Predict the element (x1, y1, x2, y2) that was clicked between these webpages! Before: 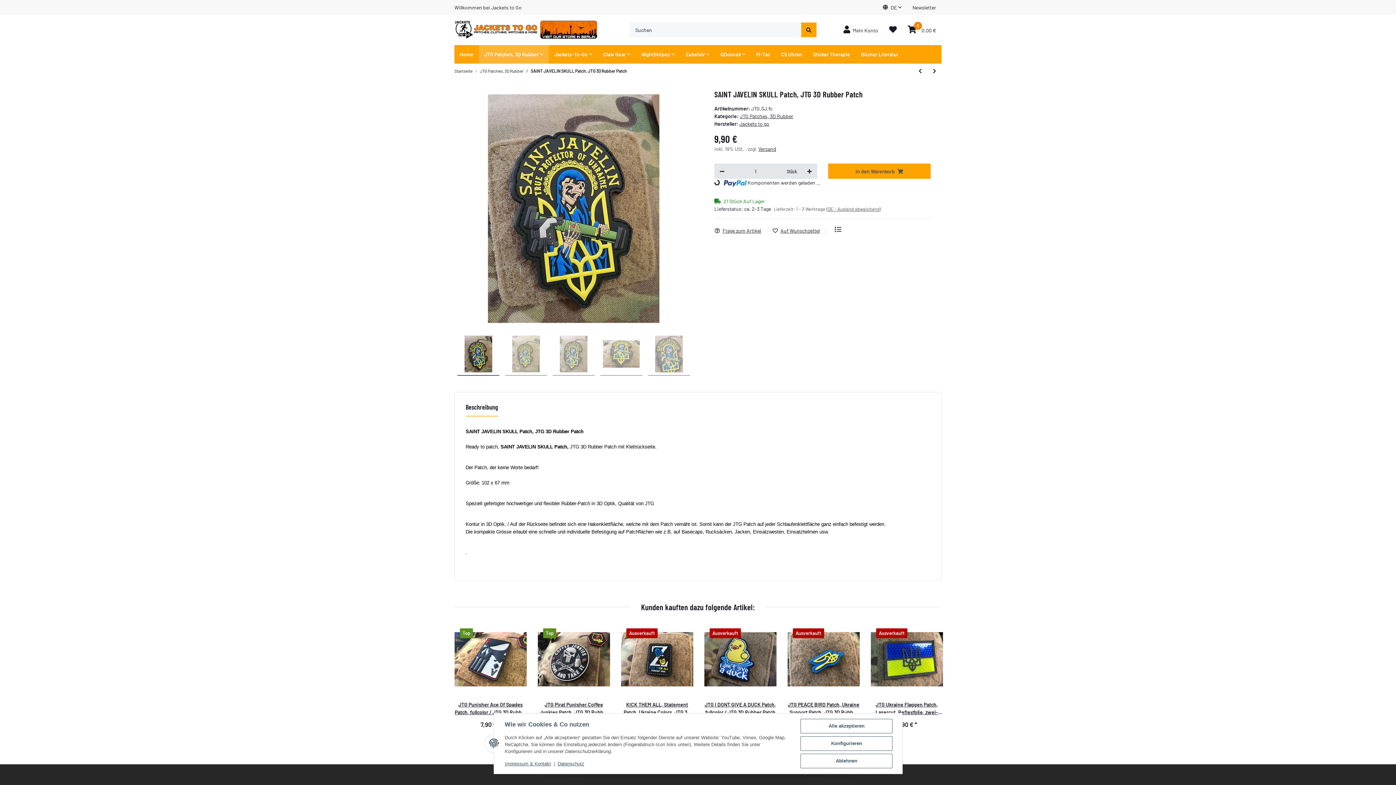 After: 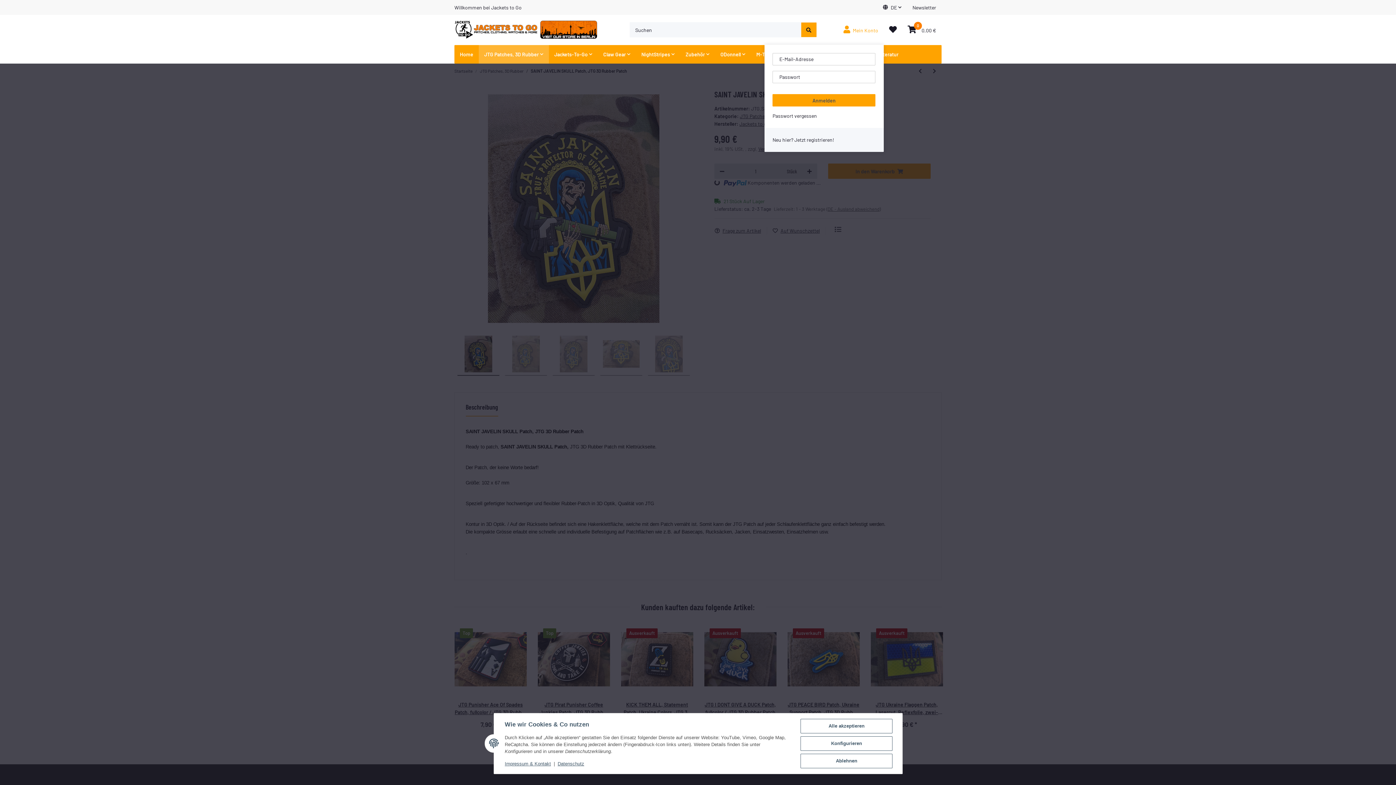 Action: bbox: (838, 14, 883, 44) label: Mein Konto